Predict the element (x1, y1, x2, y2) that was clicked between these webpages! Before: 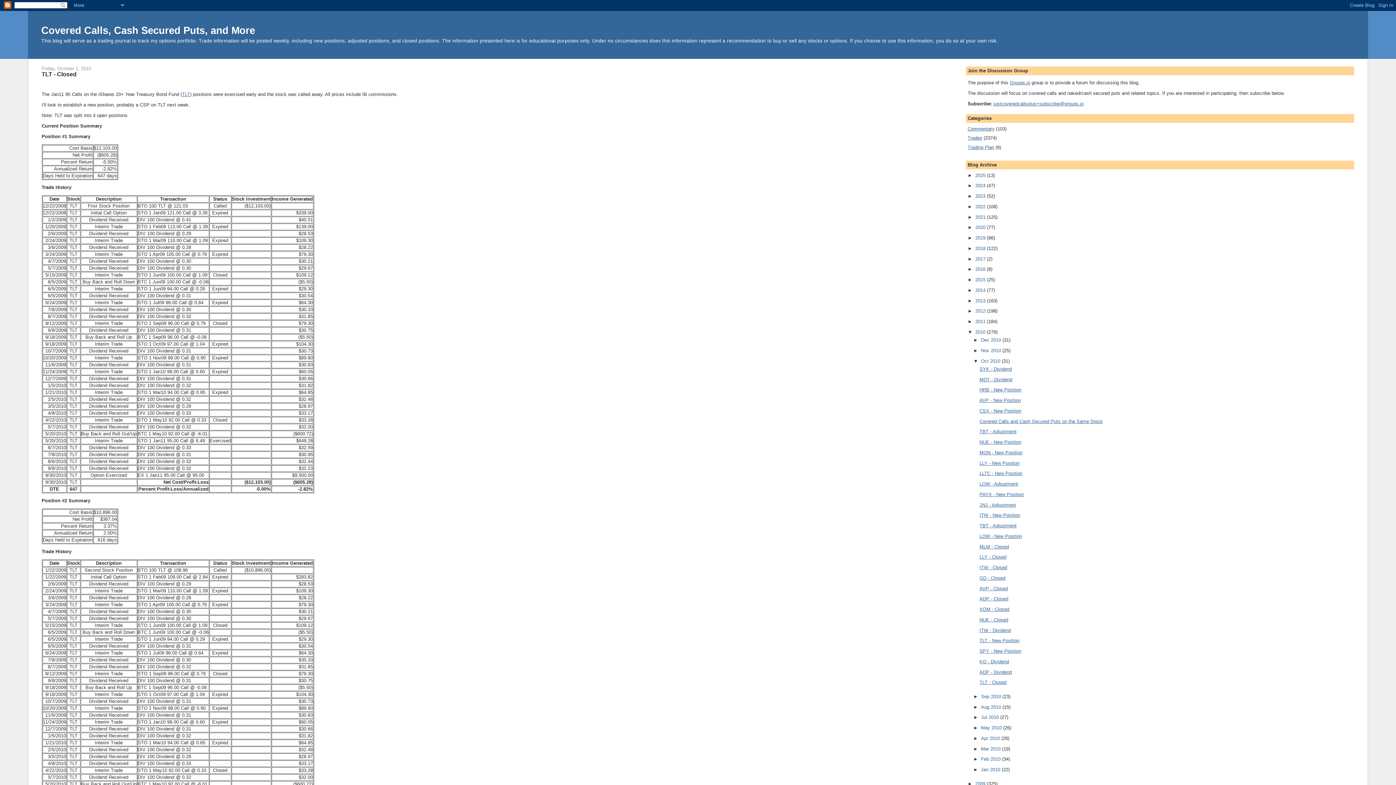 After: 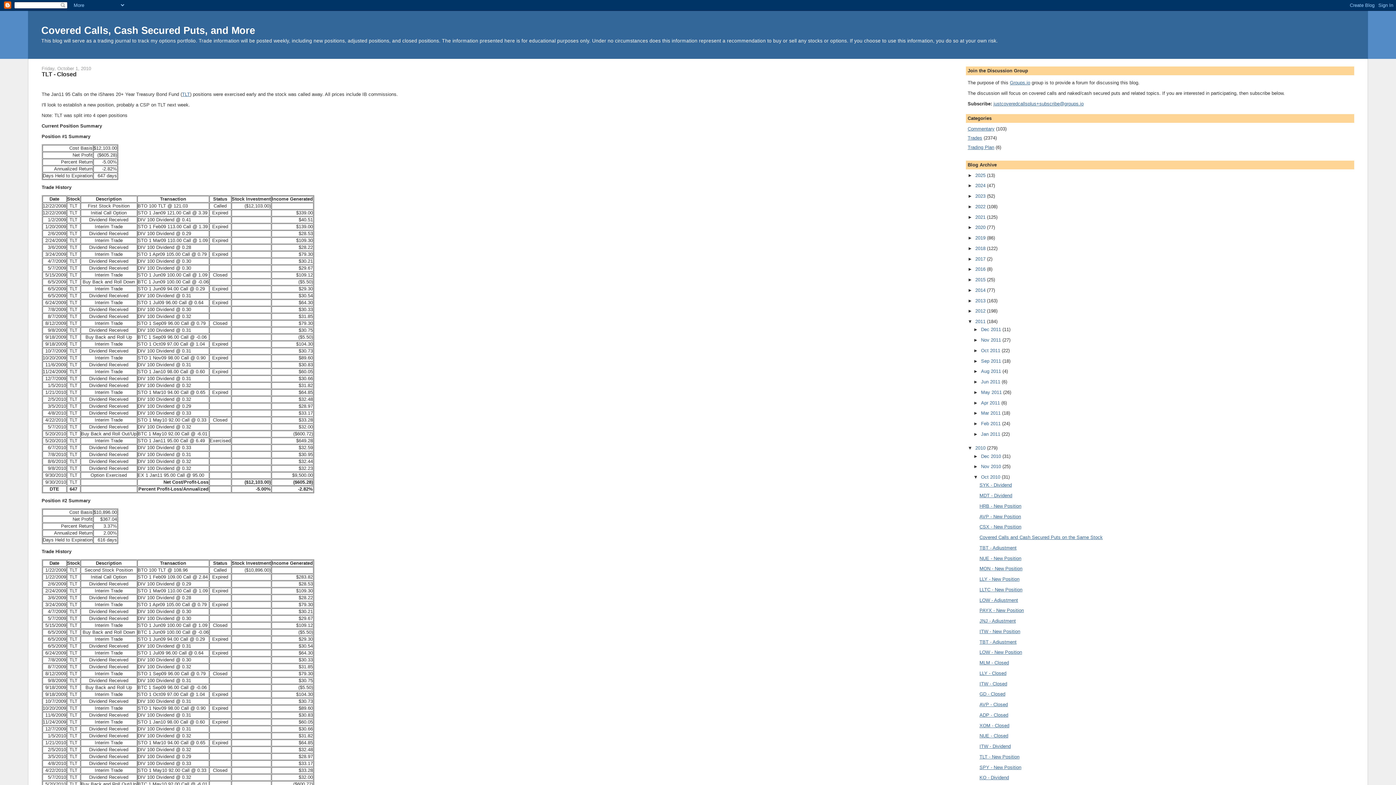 Action: label: ►   bbox: (967, 318, 975, 324)